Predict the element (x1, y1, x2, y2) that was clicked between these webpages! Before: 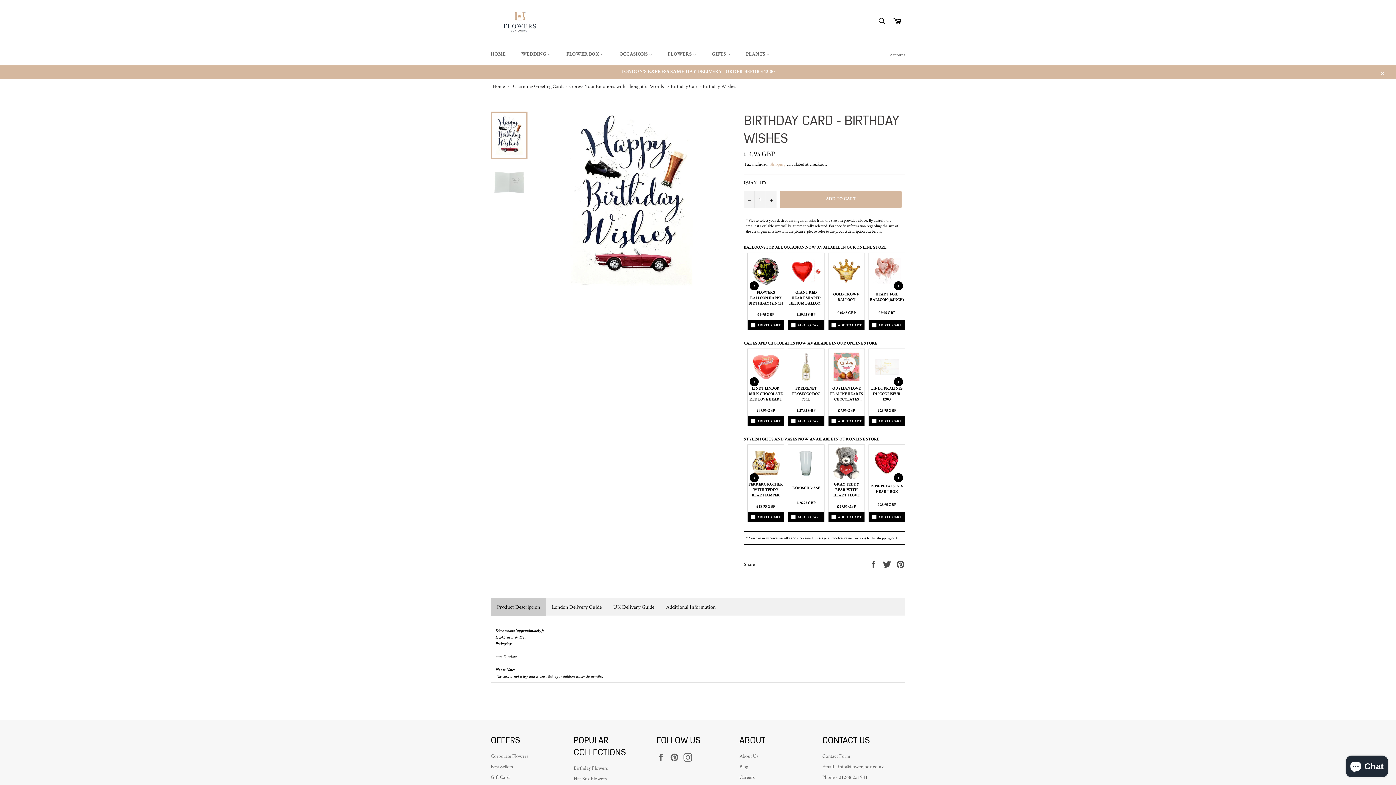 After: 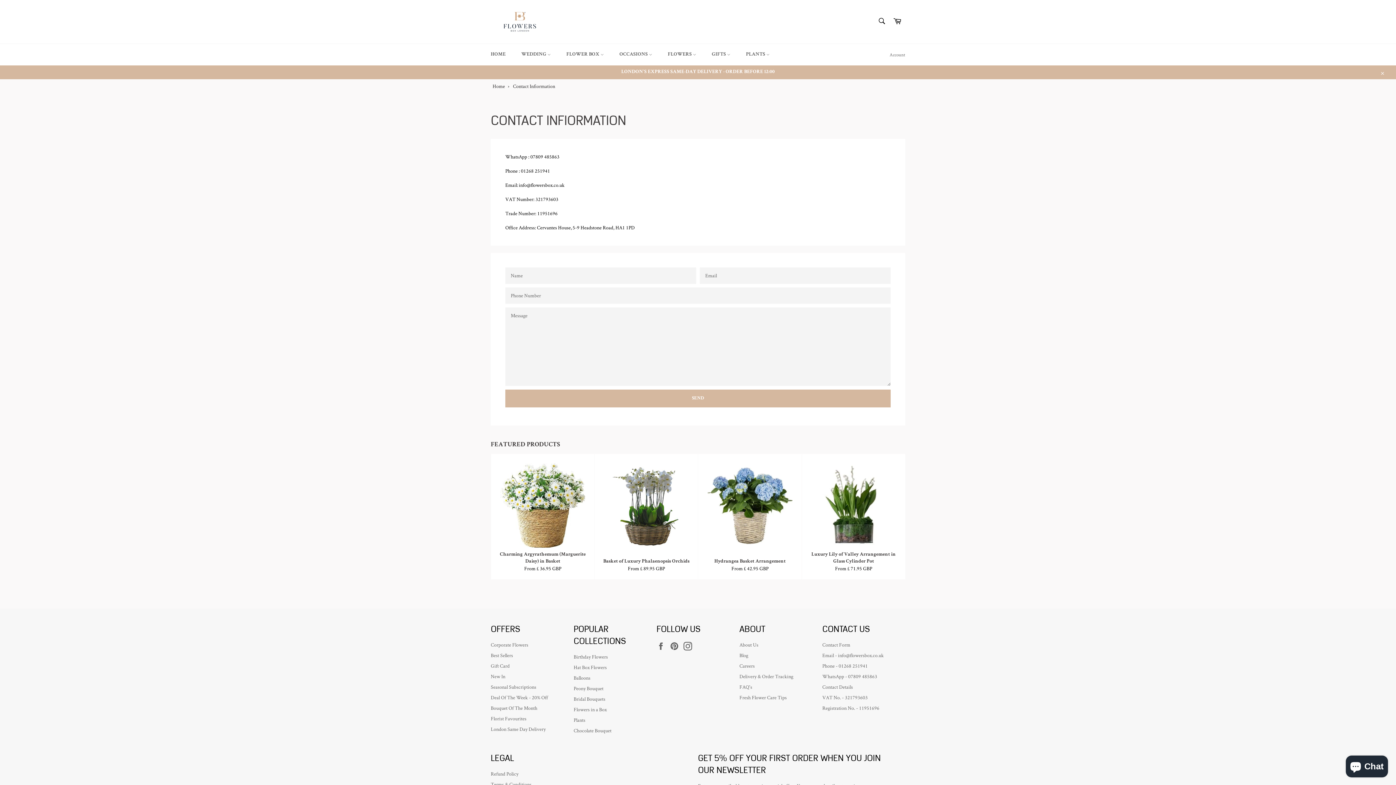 Action: label: Email - info@flowersbox.co.uk bbox: (822, 763, 884, 770)